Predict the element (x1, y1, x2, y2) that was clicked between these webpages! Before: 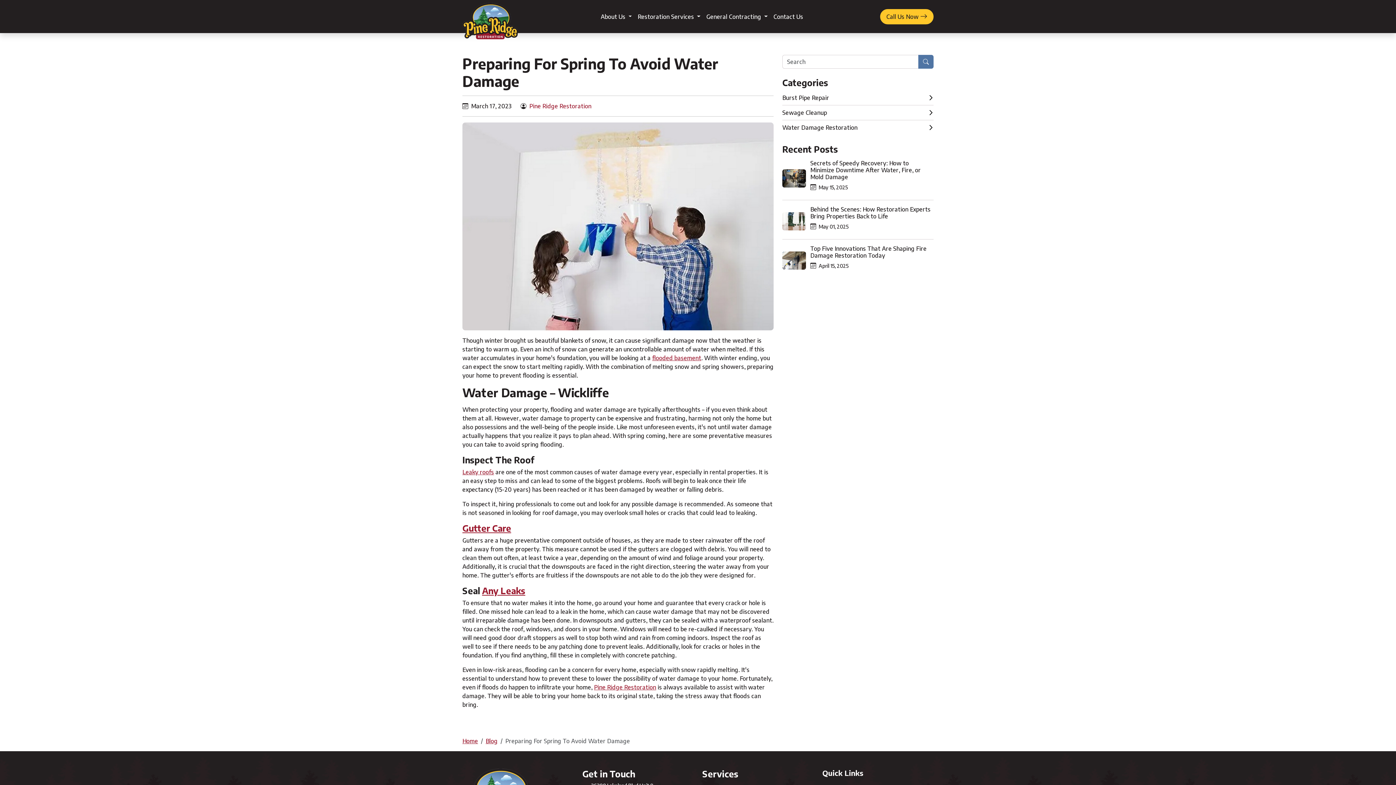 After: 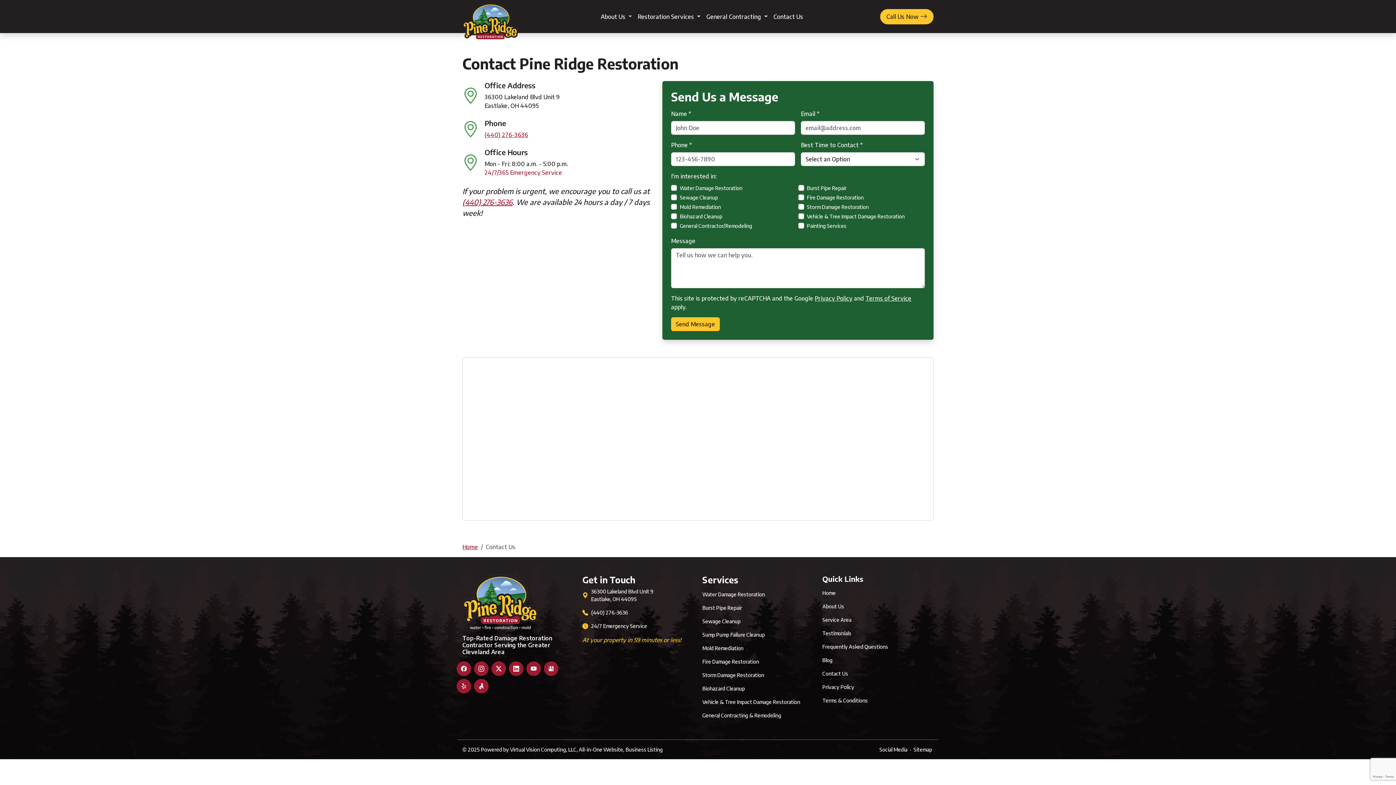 Action: label: Contact Us bbox: (770, 9, 806, 23)